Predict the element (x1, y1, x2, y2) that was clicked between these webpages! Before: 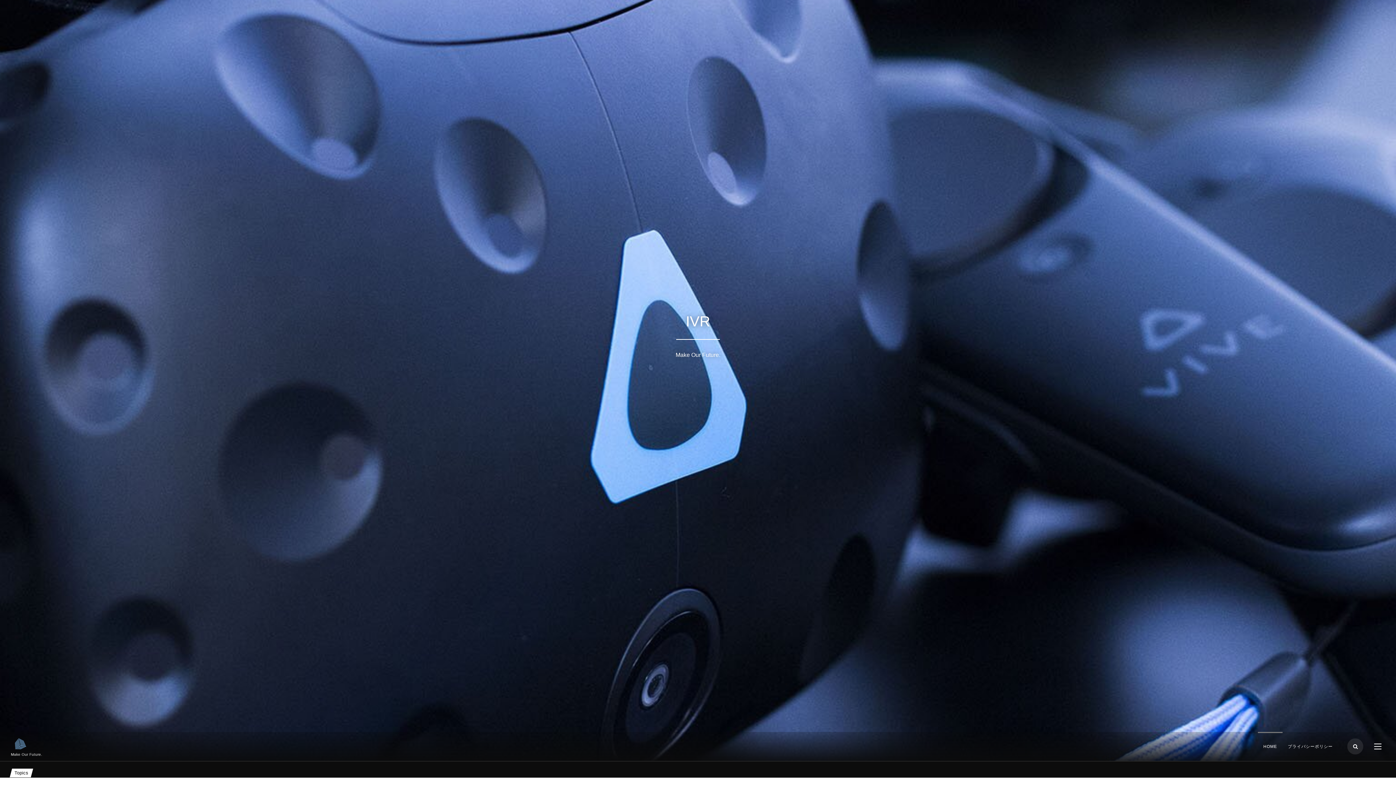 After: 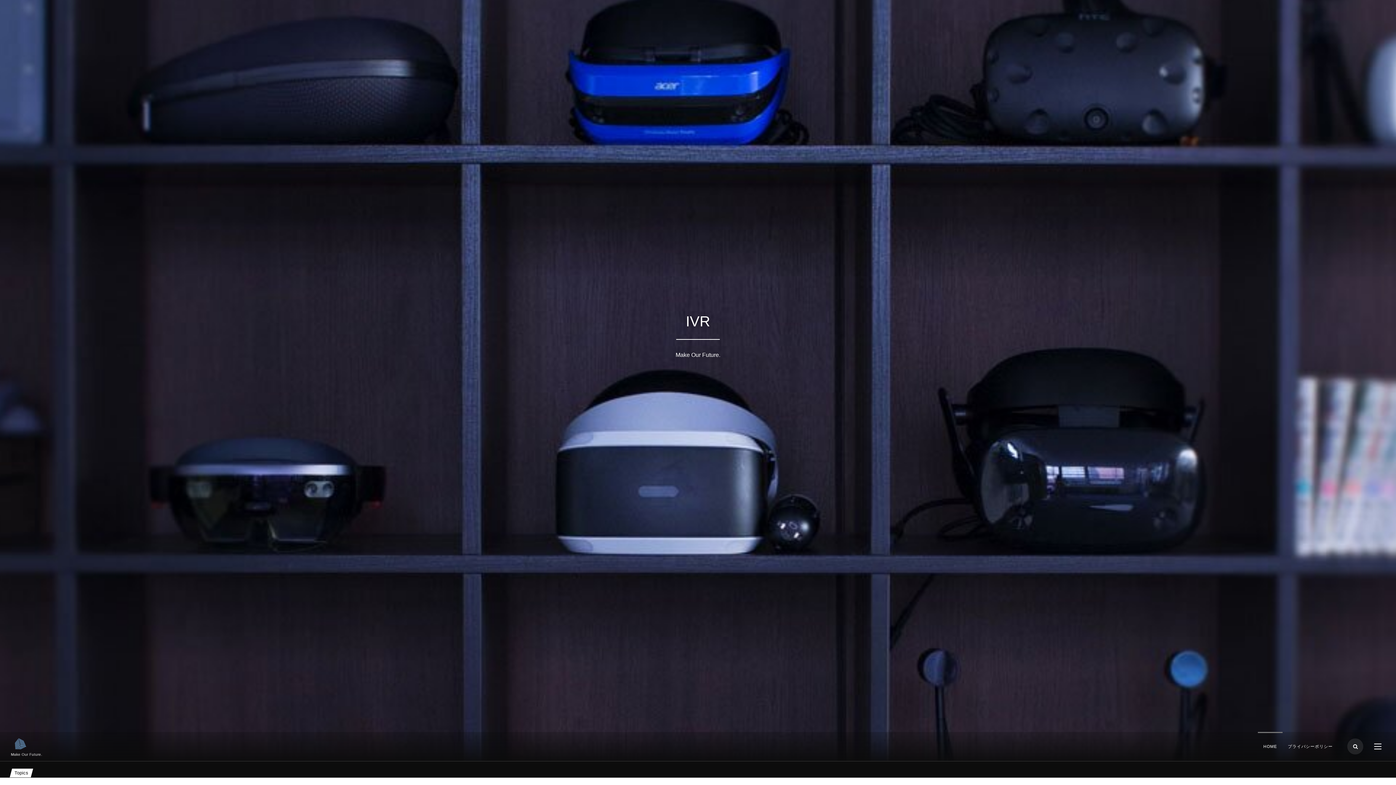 Action: bbox: (10, 734, 30, 748)